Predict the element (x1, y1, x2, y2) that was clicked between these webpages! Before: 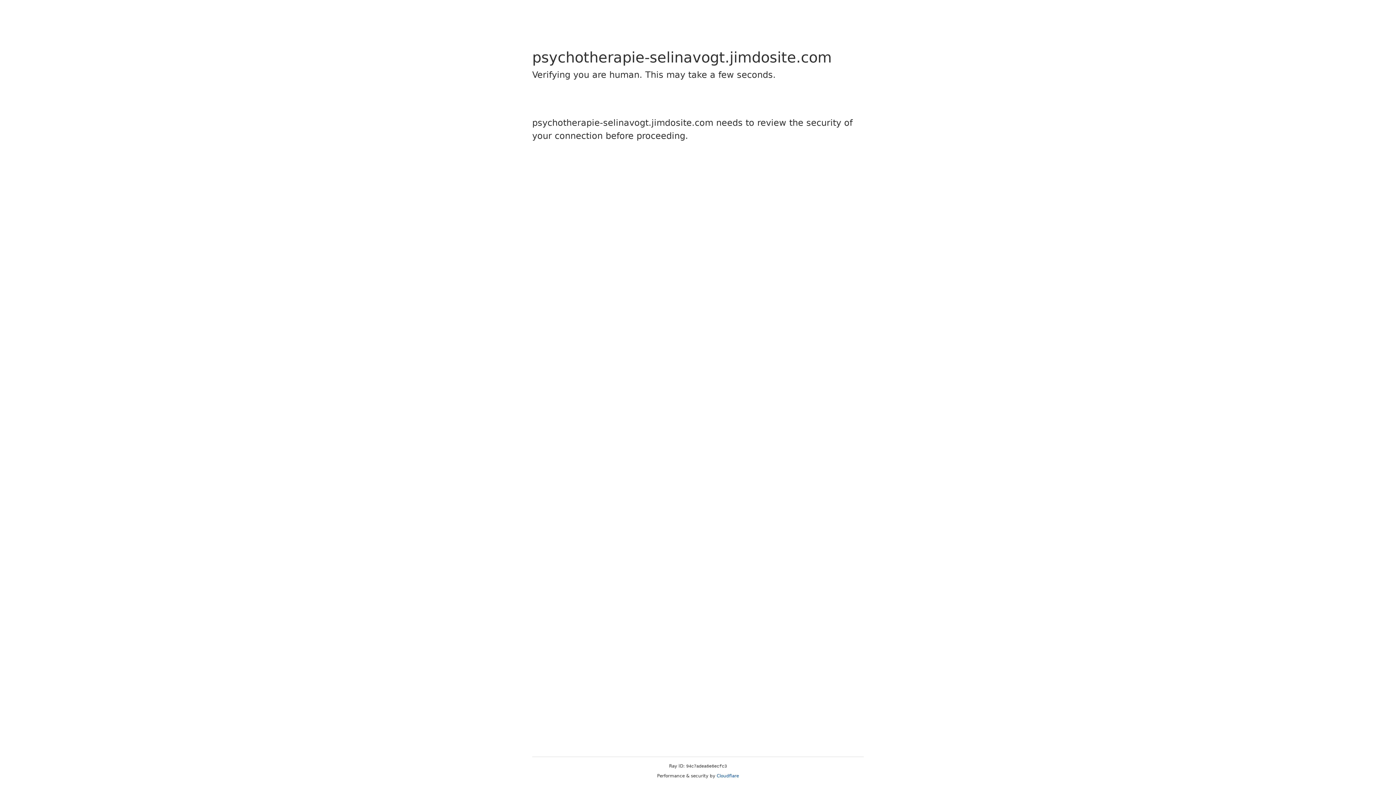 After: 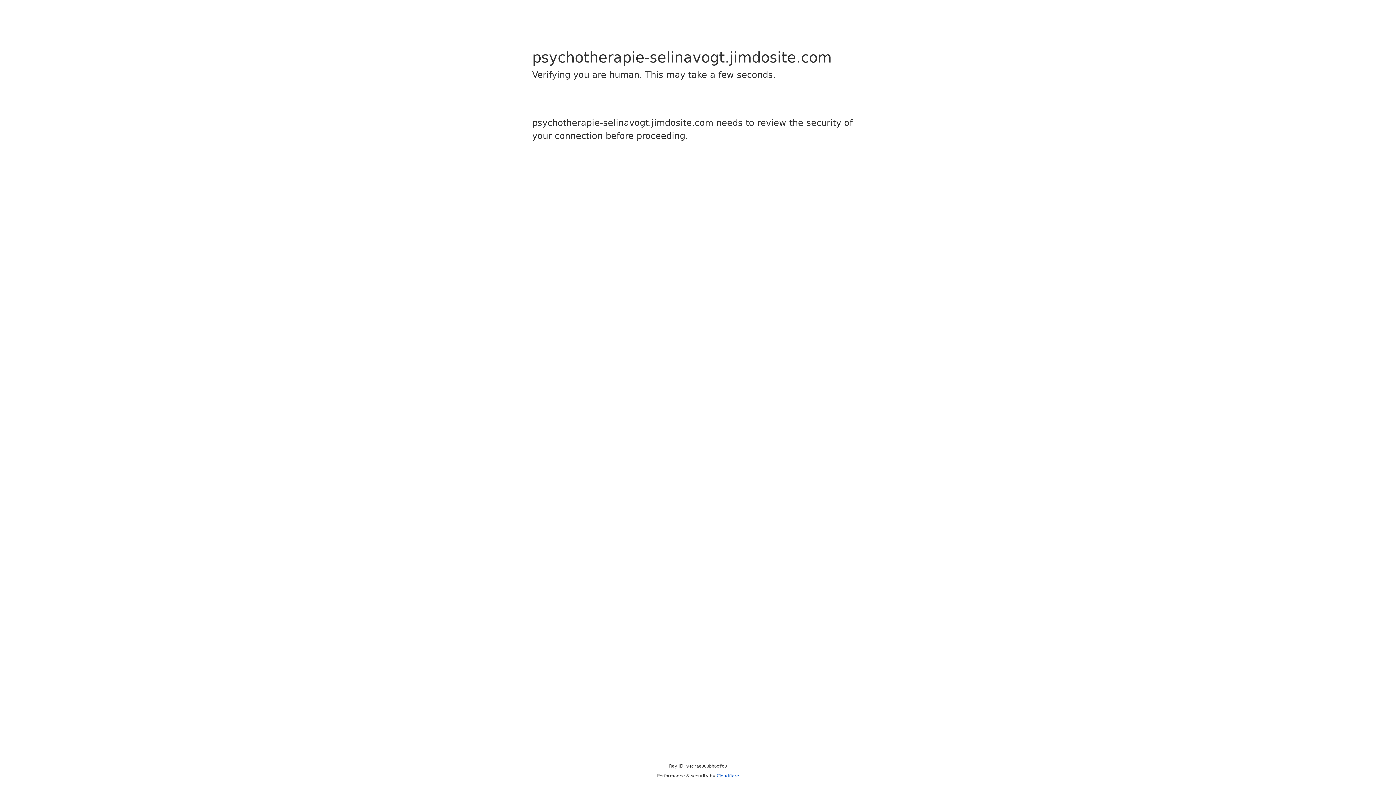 Action: label: Cloudflare bbox: (716, 773, 739, 778)